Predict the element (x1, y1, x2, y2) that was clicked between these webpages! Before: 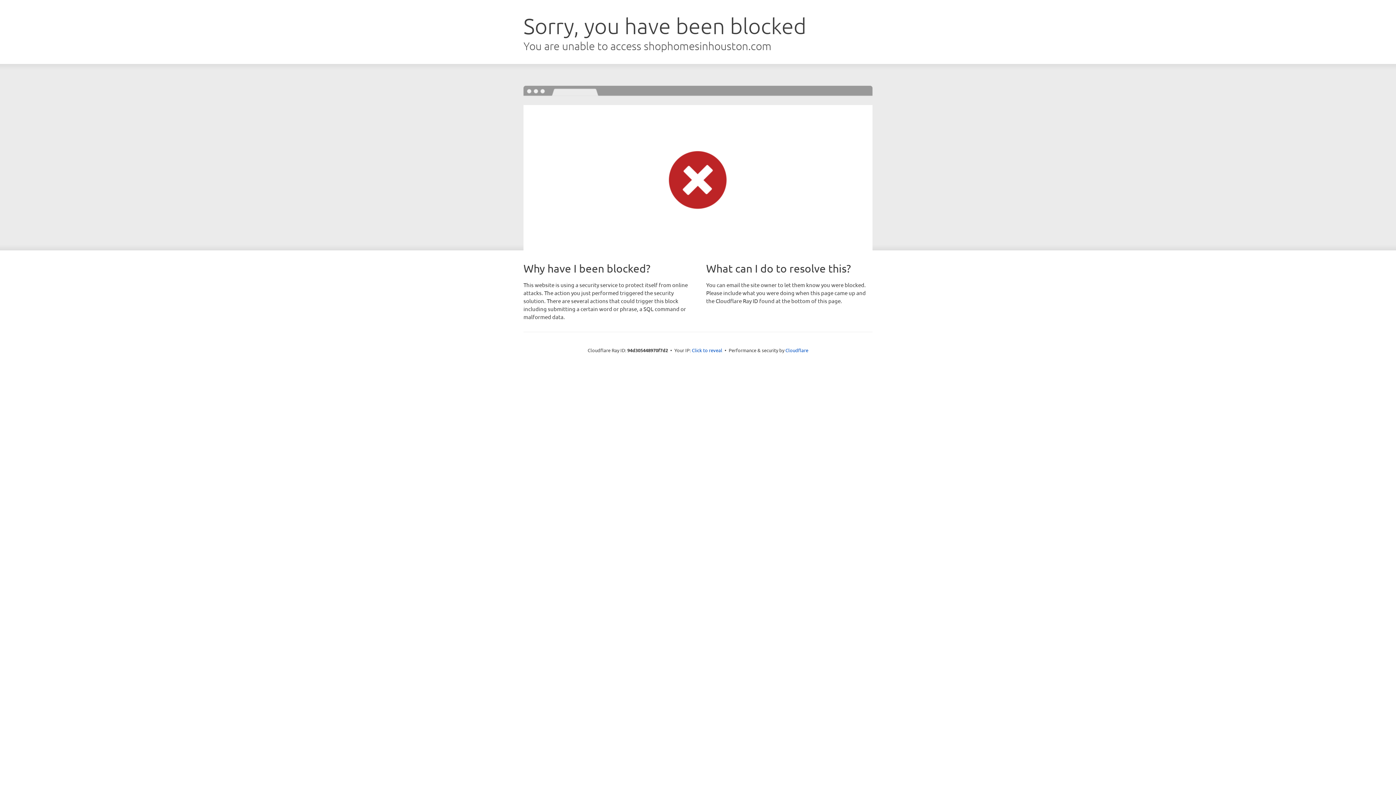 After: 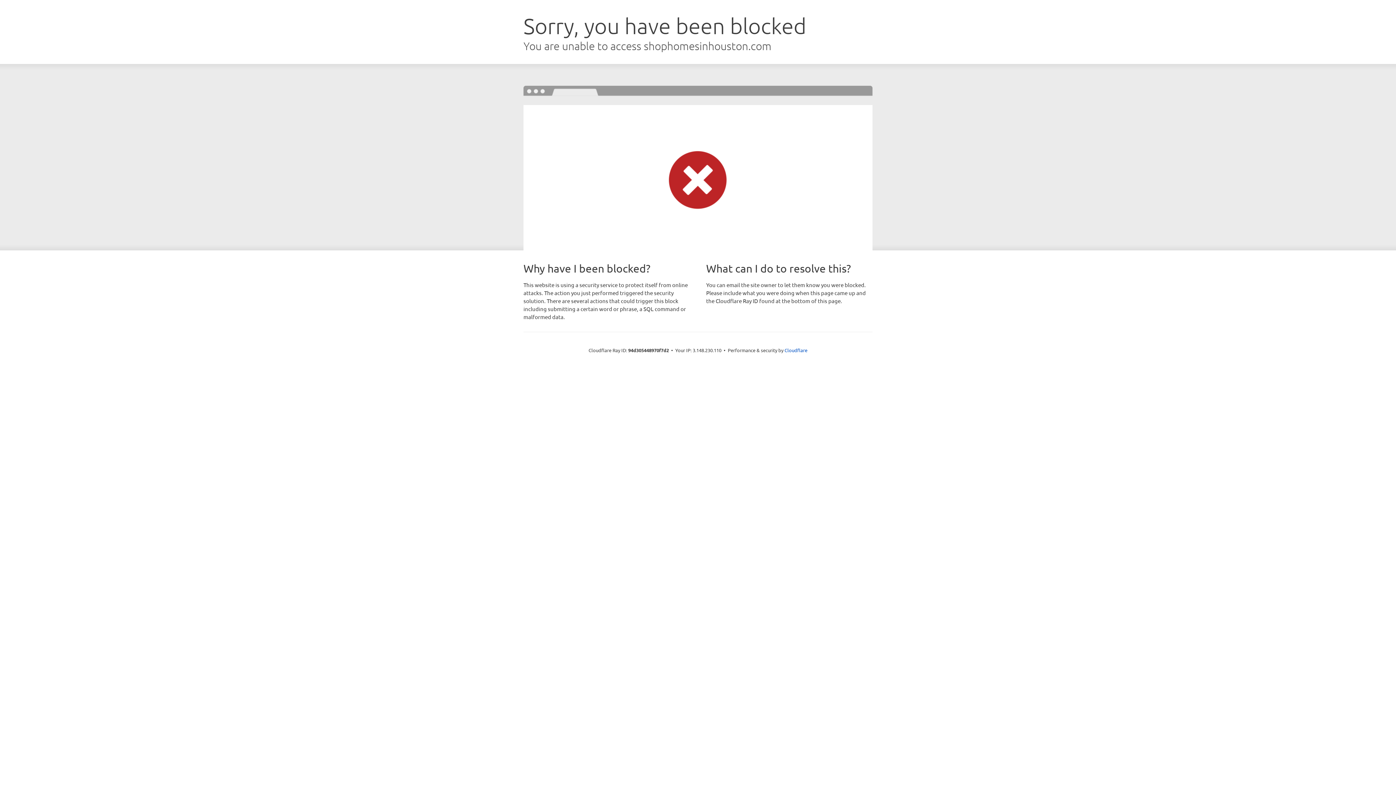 Action: bbox: (692, 346, 722, 353) label: Click to reveal